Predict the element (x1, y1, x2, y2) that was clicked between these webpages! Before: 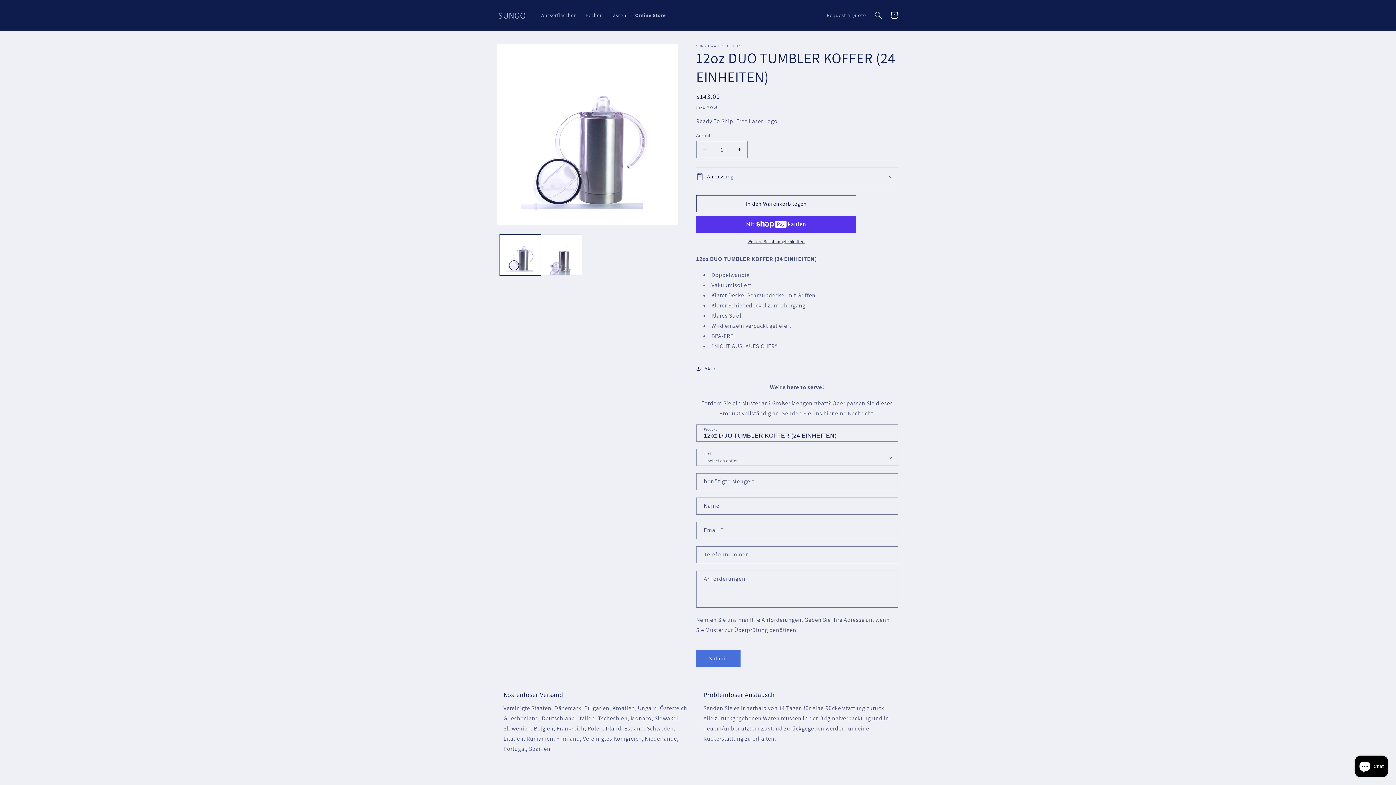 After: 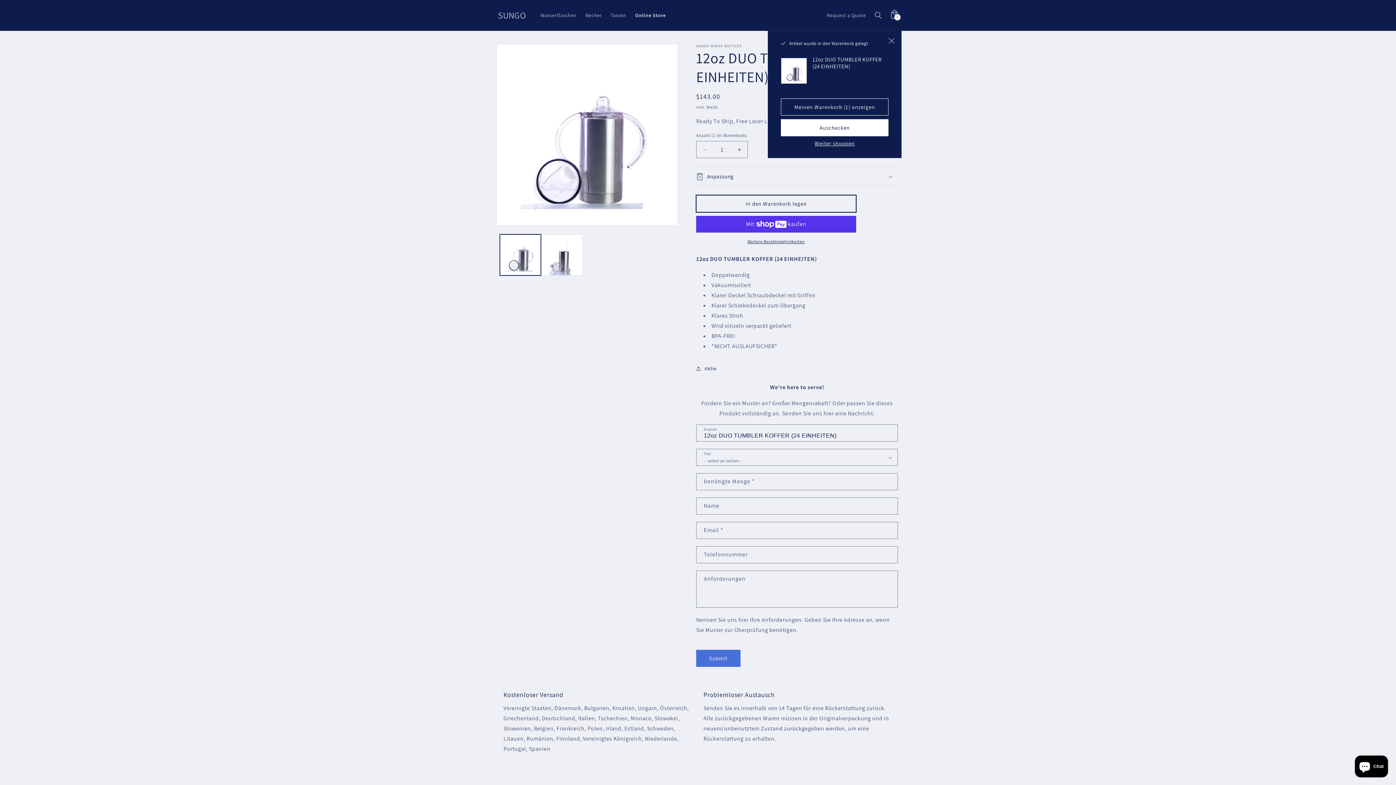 Action: label: In den Warenkorb legen bbox: (696, 195, 856, 212)